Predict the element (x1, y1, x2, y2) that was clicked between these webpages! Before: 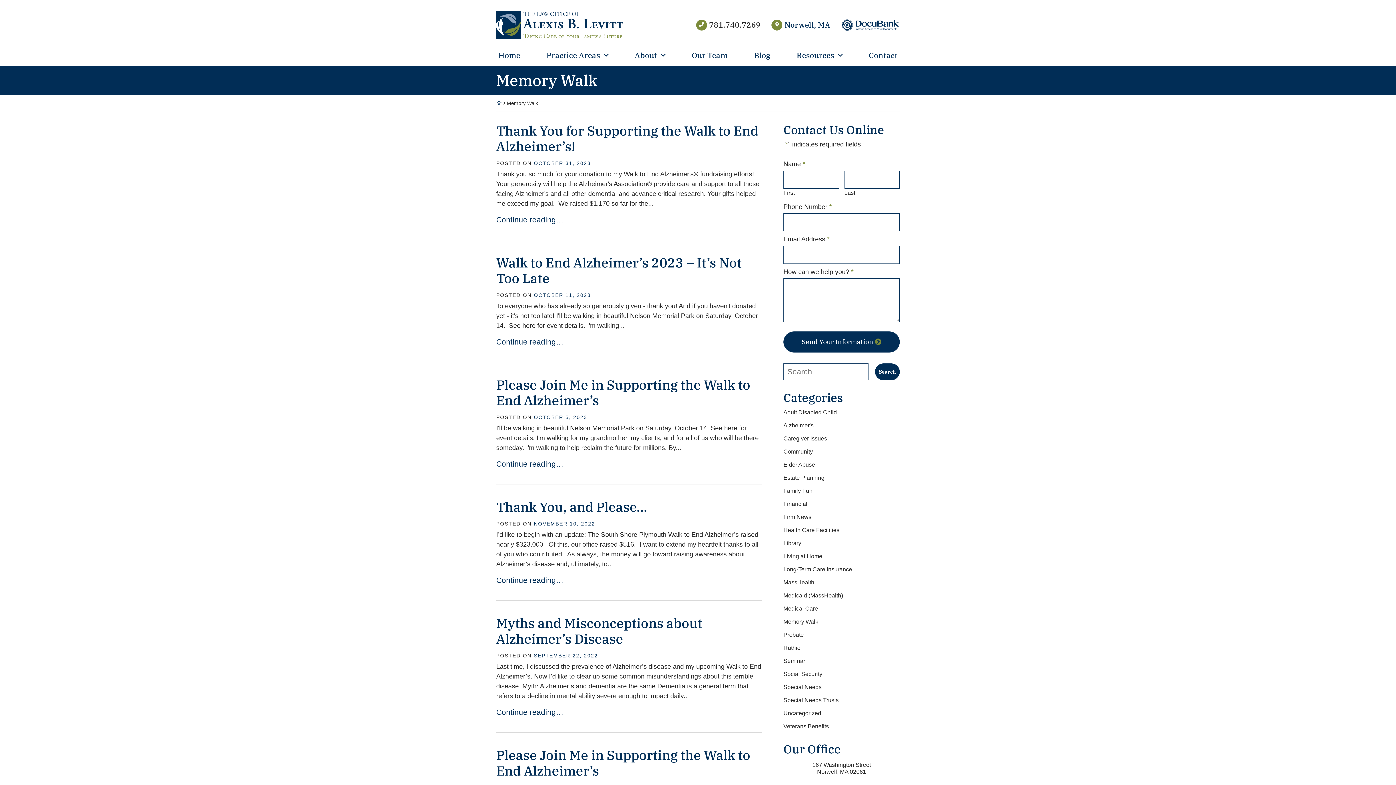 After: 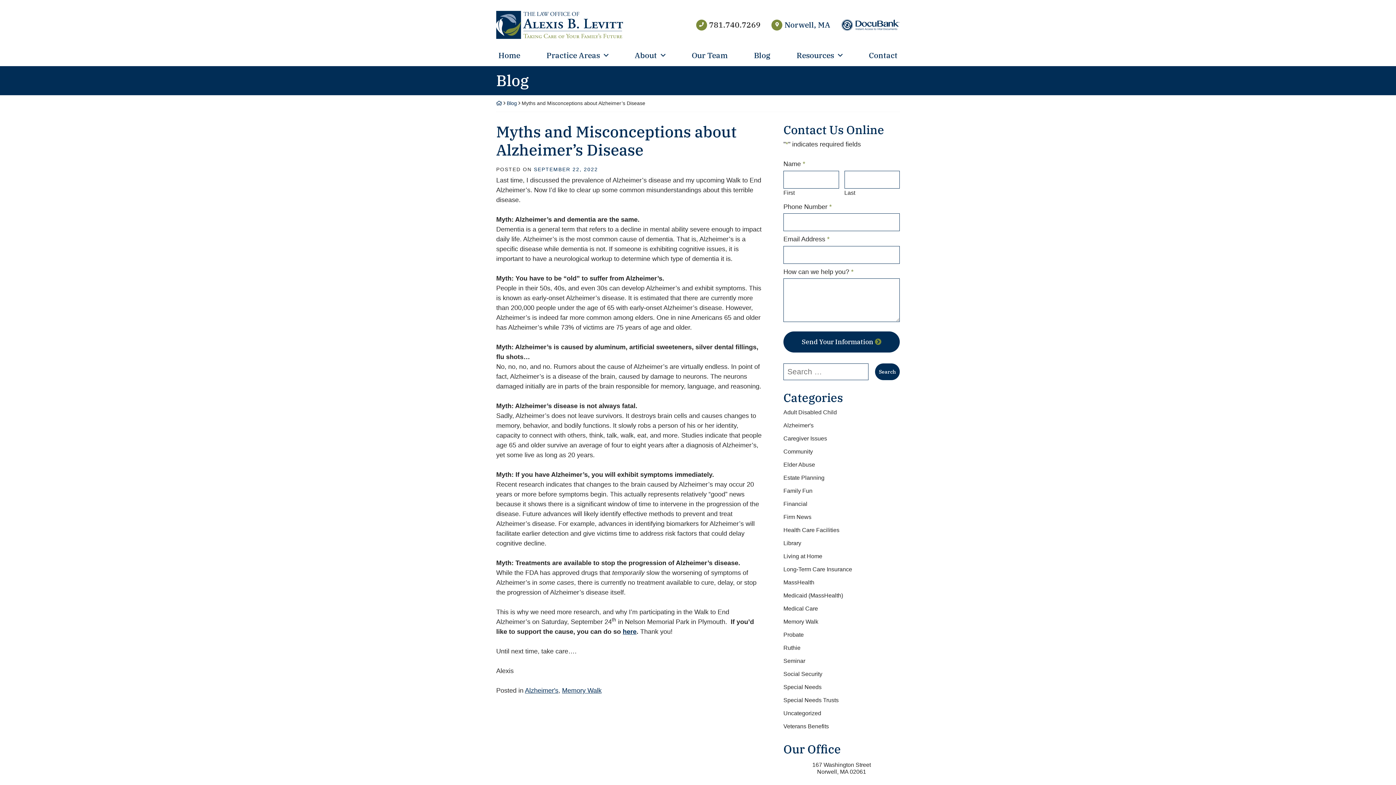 Action: bbox: (496, 706, 563, 718) label: Continue reading…